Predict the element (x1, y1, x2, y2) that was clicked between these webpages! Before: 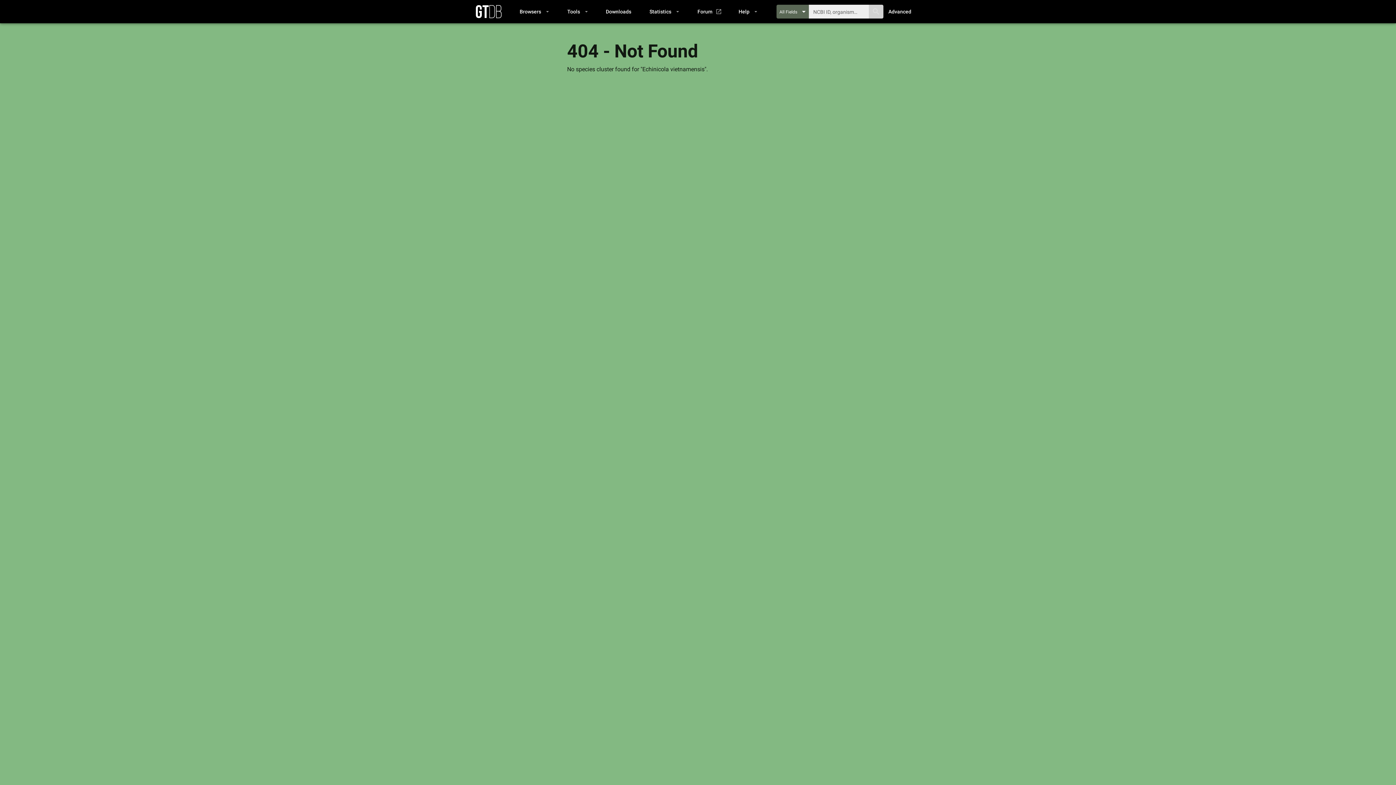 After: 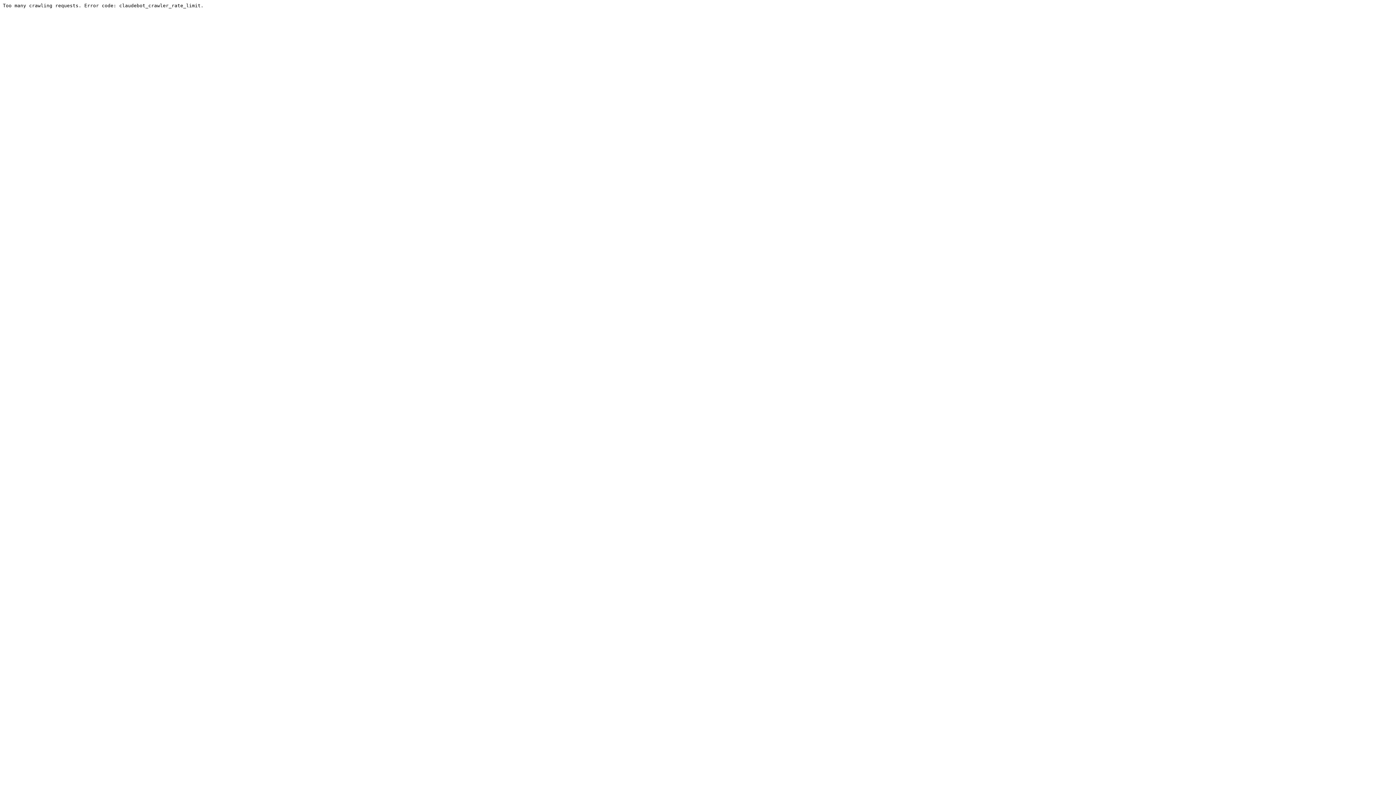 Action: bbox: (692, 6, 725, 16) label: Forum